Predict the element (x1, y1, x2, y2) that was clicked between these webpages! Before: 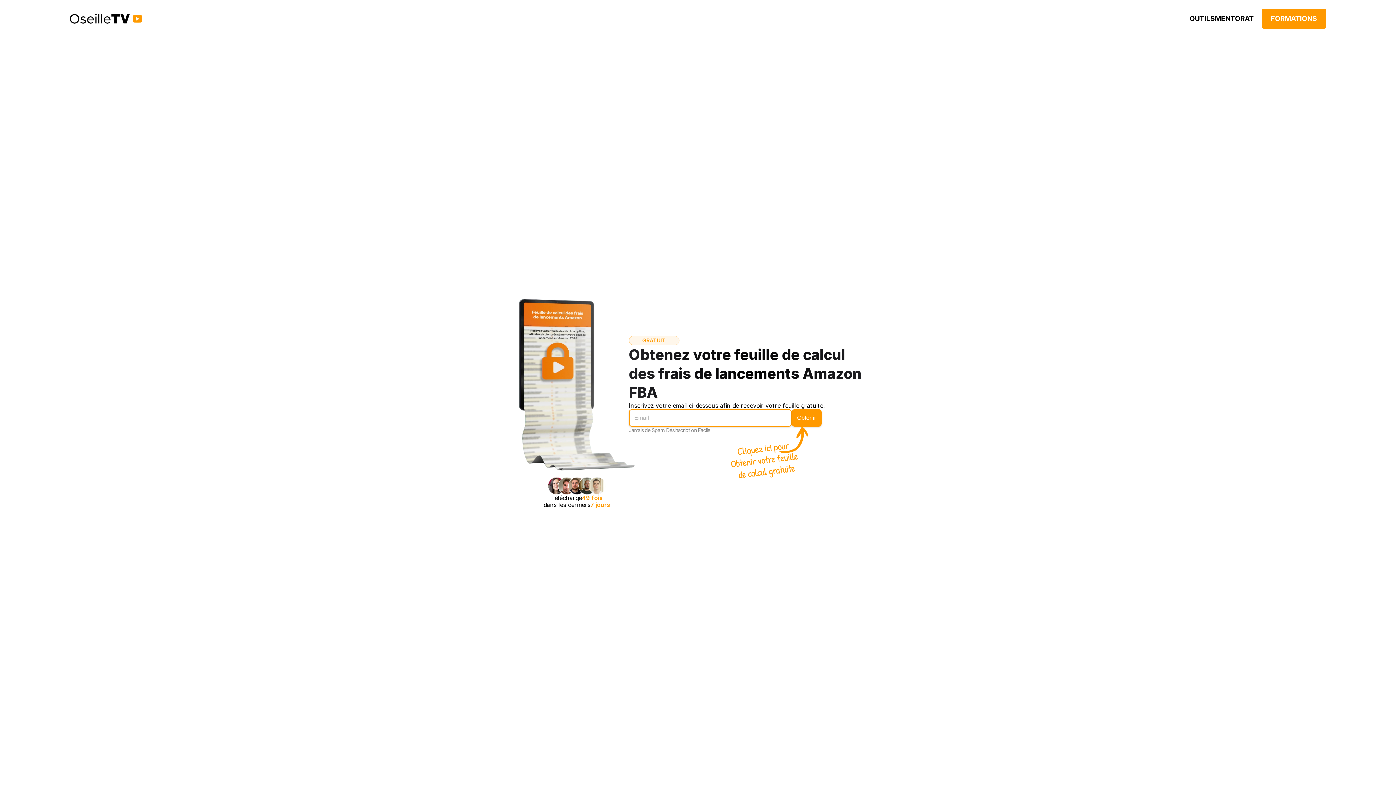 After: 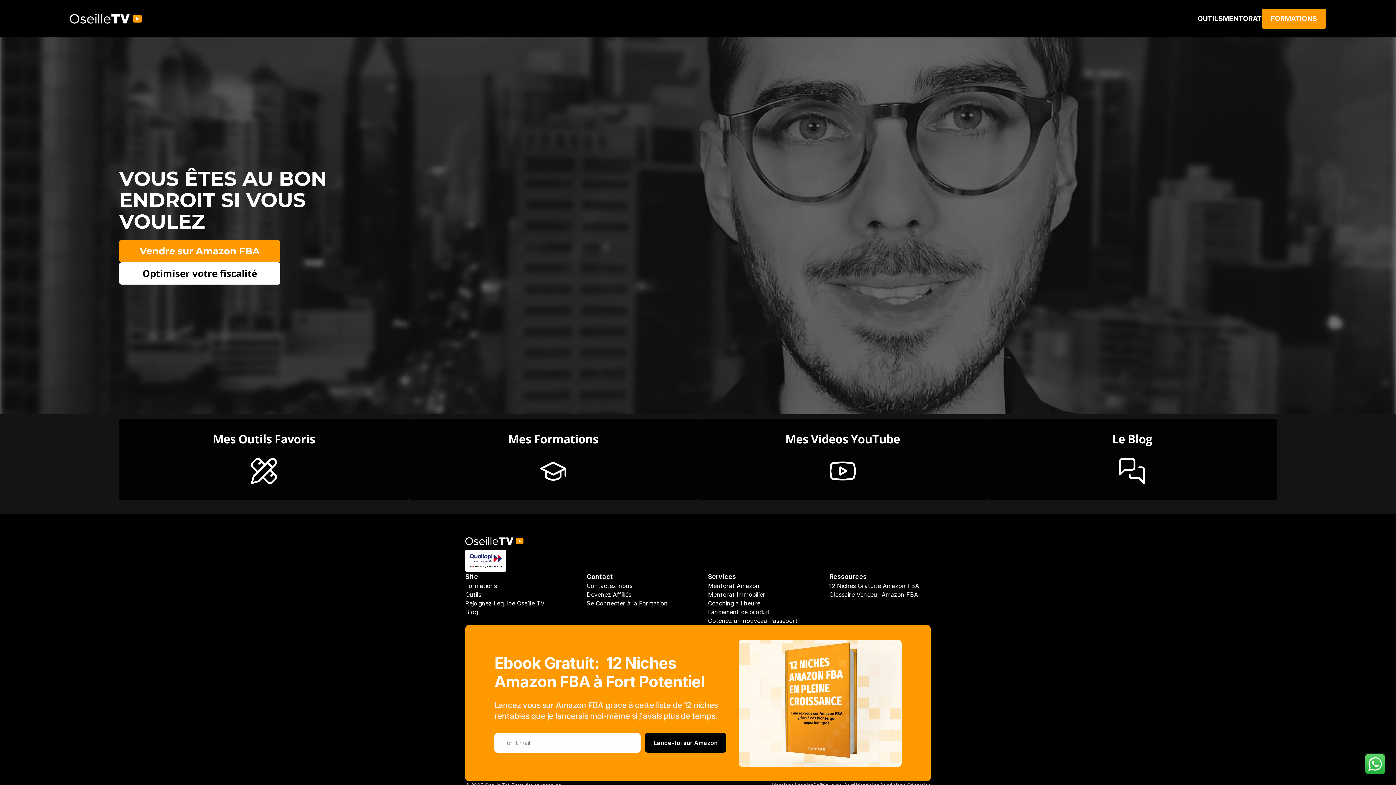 Action: label: FORMATIONS bbox: (1262, 8, 1326, 28)